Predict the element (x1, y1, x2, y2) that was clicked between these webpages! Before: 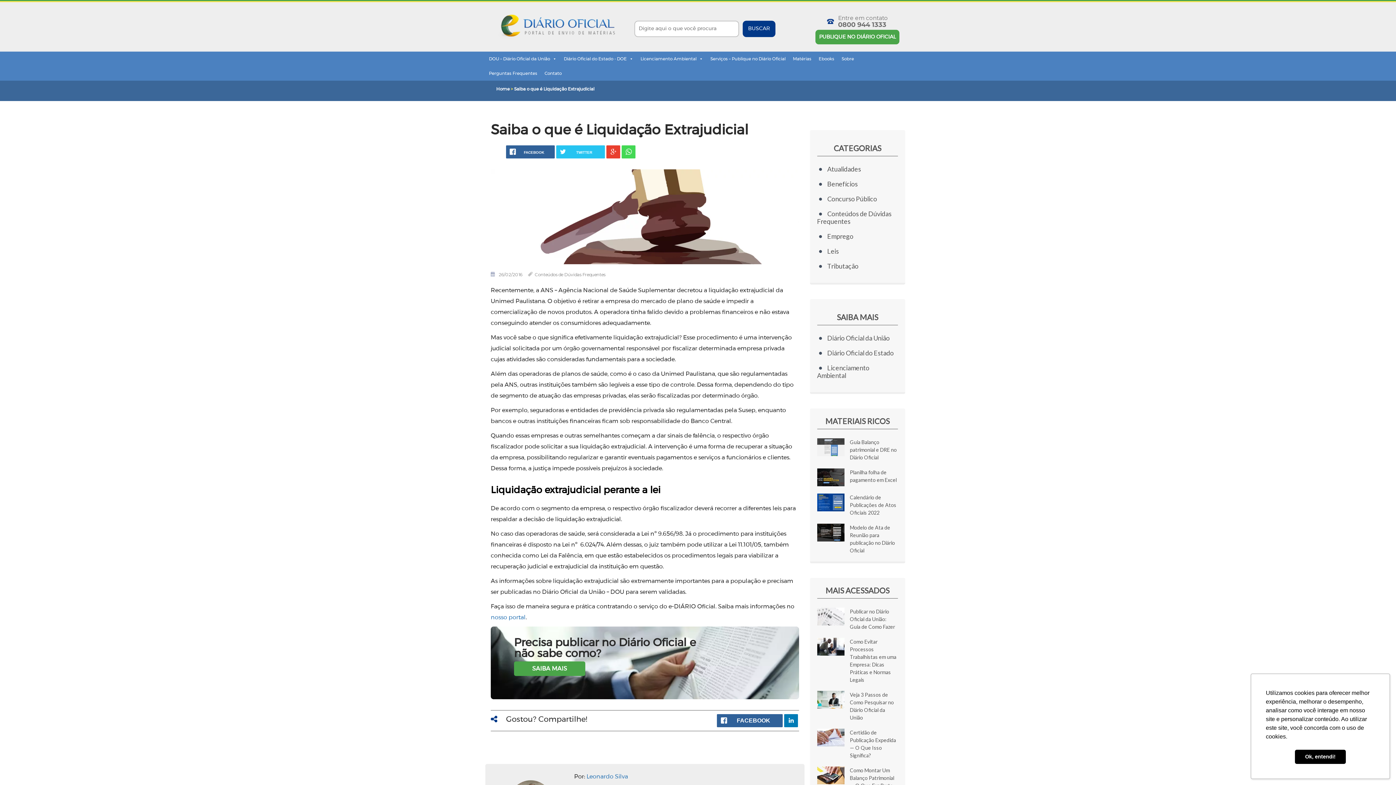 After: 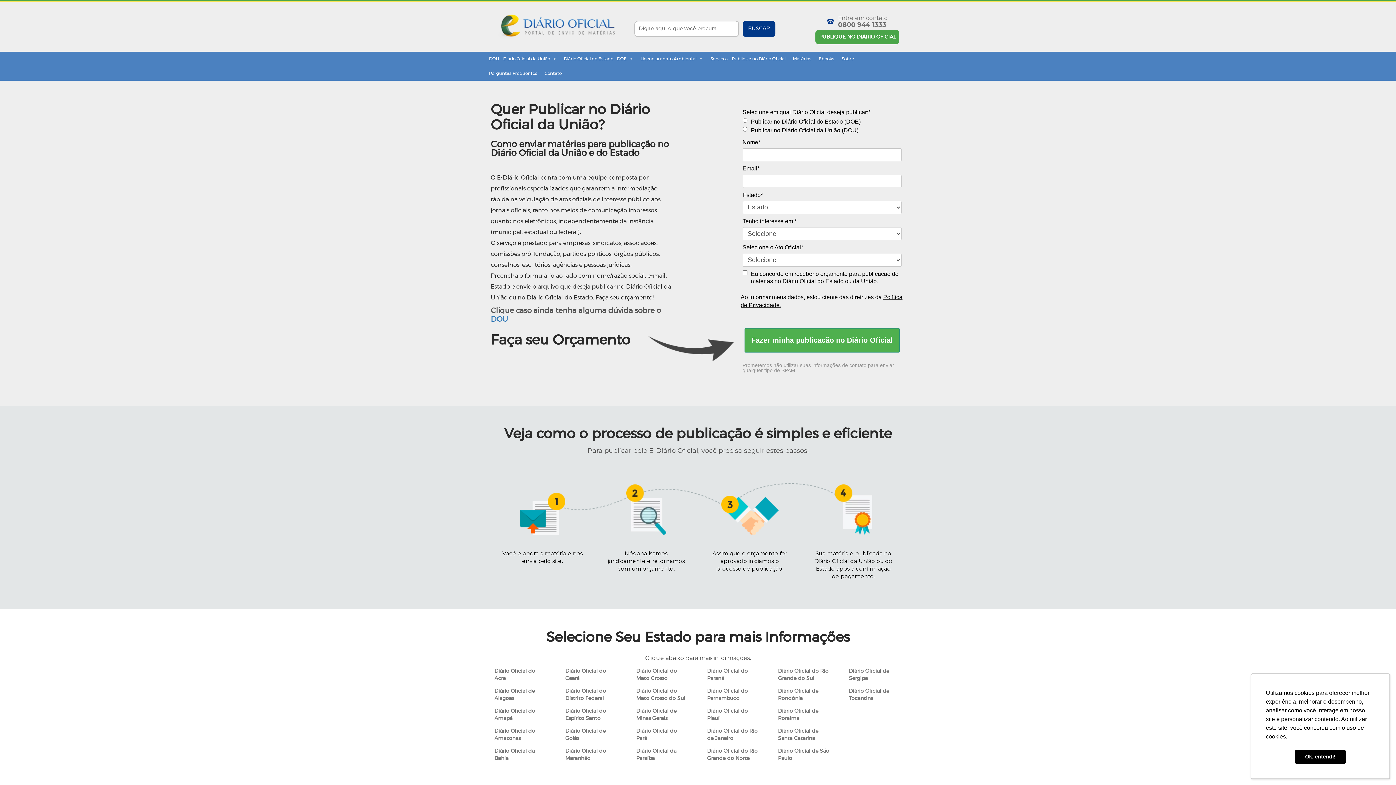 Action: label: Home bbox: (496, 86, 509, 91)